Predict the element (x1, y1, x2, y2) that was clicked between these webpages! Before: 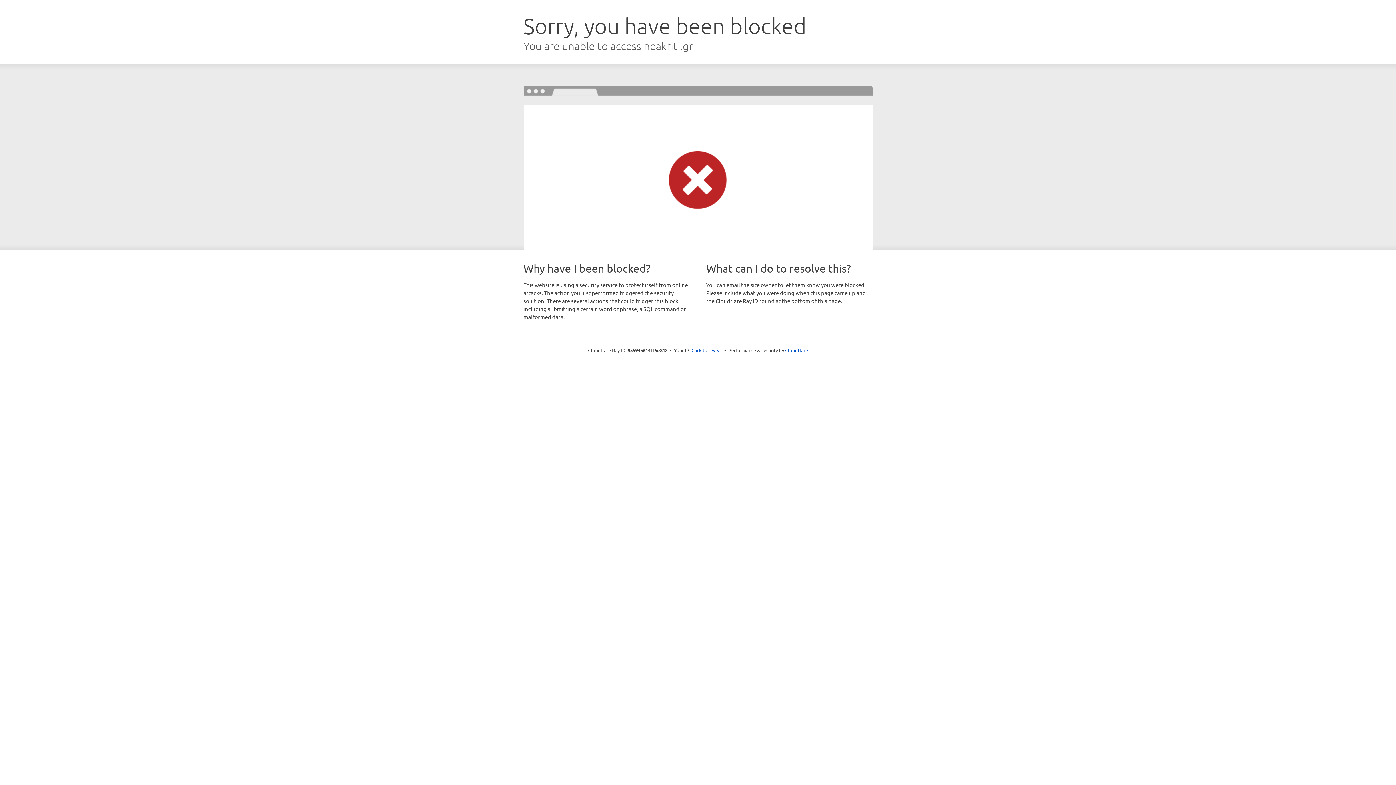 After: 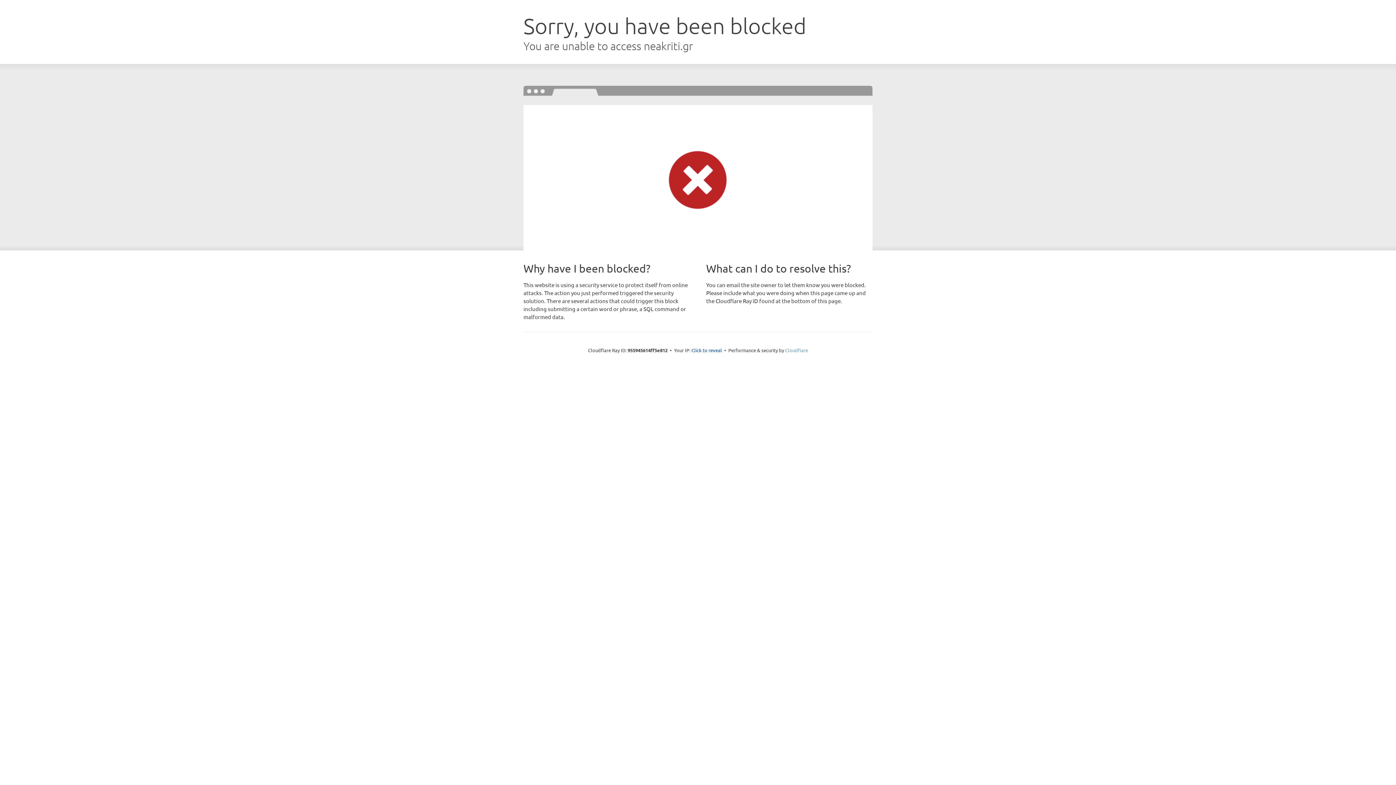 Action: bbox: (785, 347, 808, 353) label: Cloudflare